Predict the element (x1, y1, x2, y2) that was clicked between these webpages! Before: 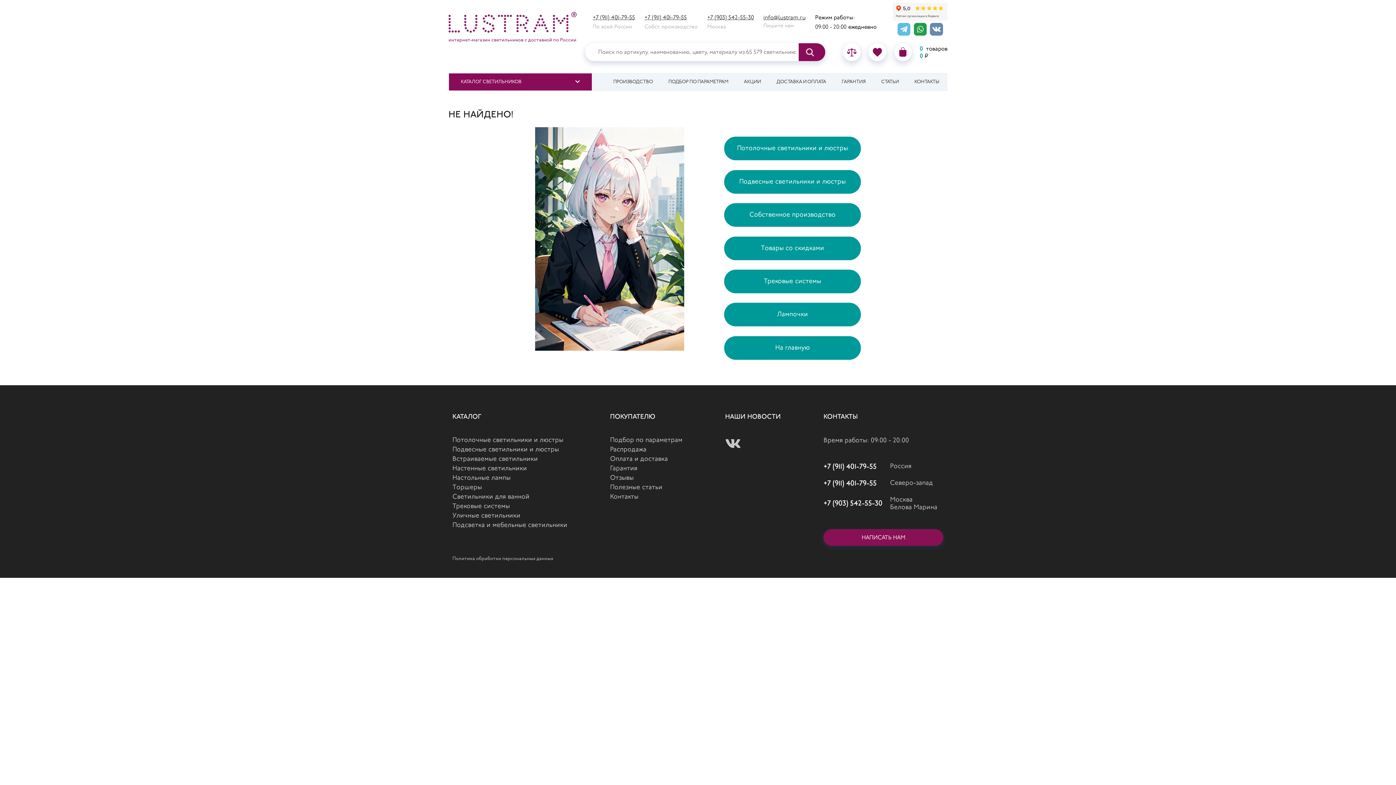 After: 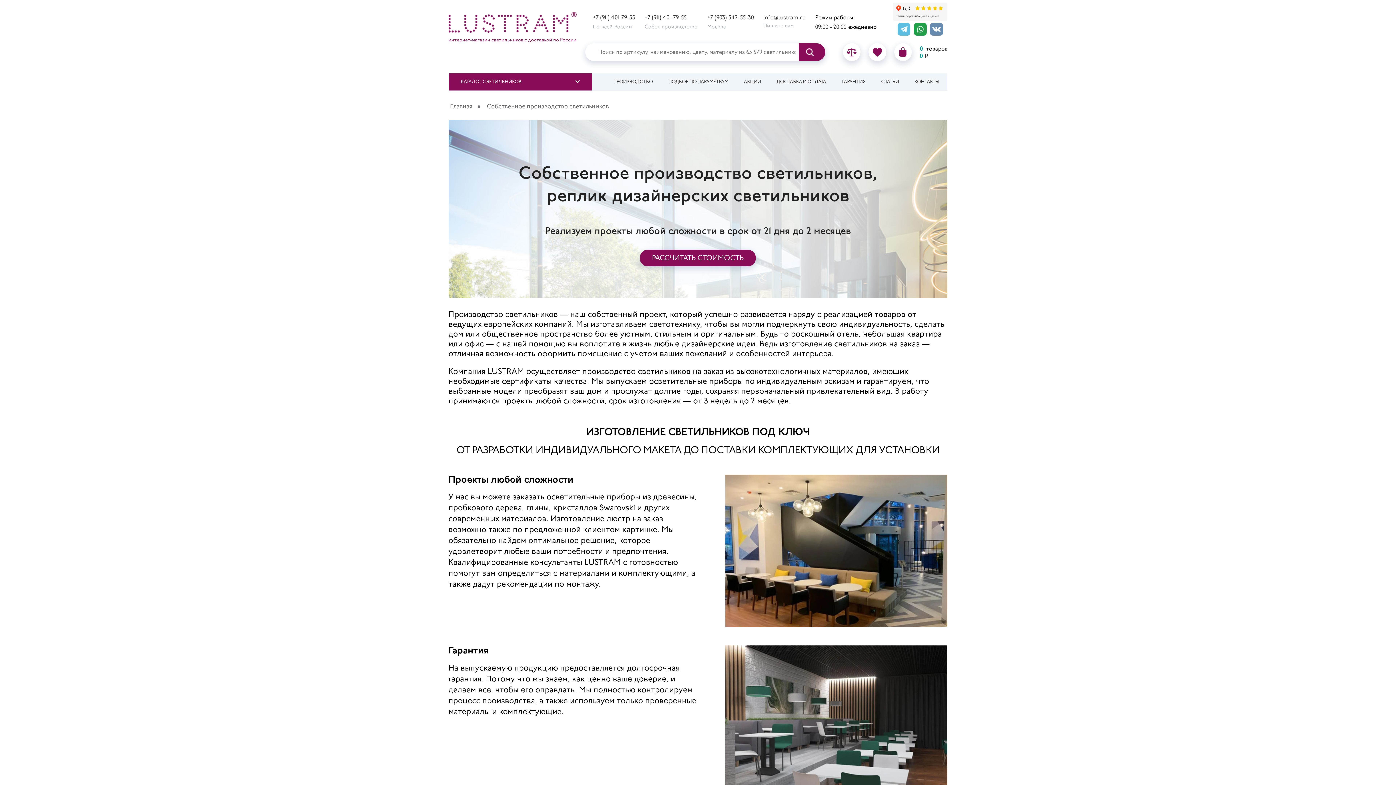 Action: bbox: (724, 203, 860, 226) label: Собственное производство